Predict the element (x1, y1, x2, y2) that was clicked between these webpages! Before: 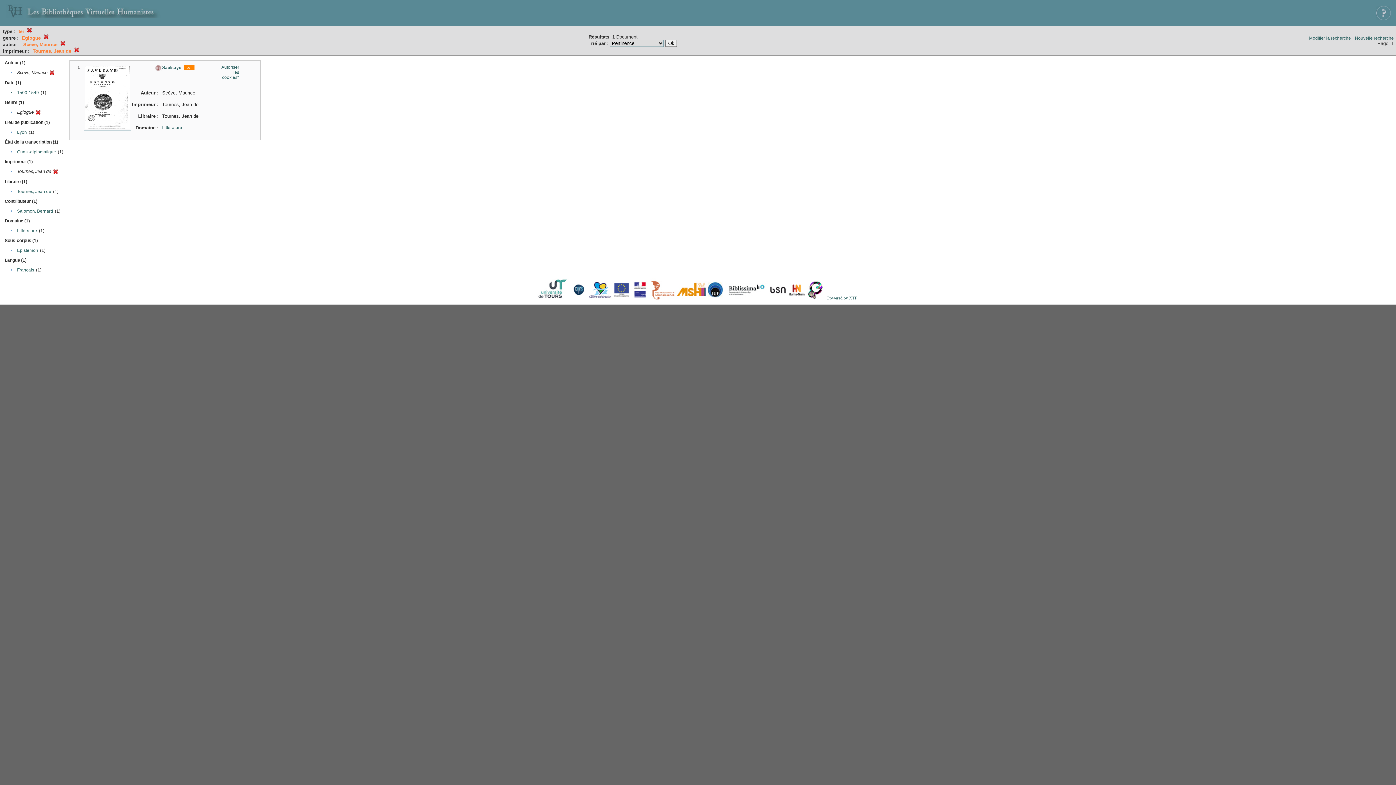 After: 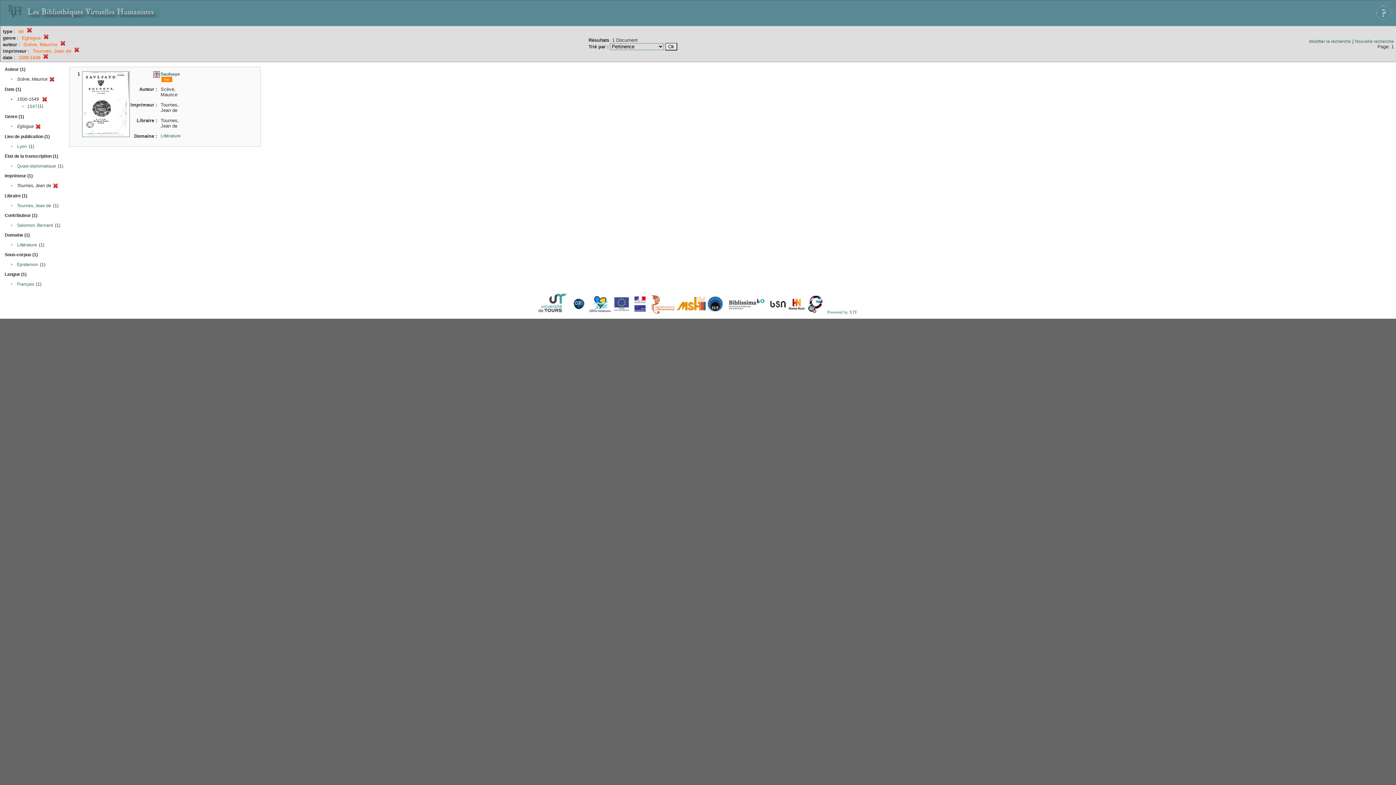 Action: label: • bbox: (10, 90, 12, 95)